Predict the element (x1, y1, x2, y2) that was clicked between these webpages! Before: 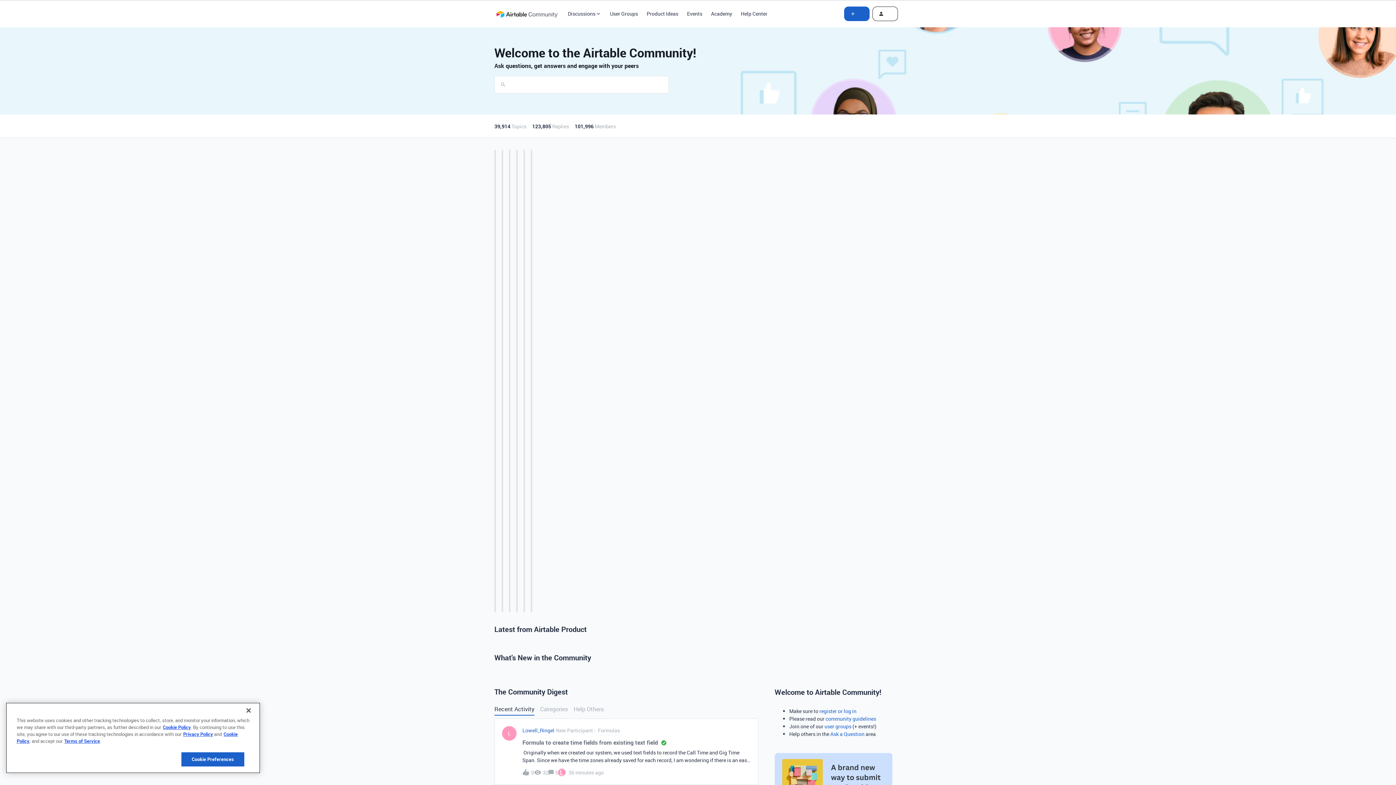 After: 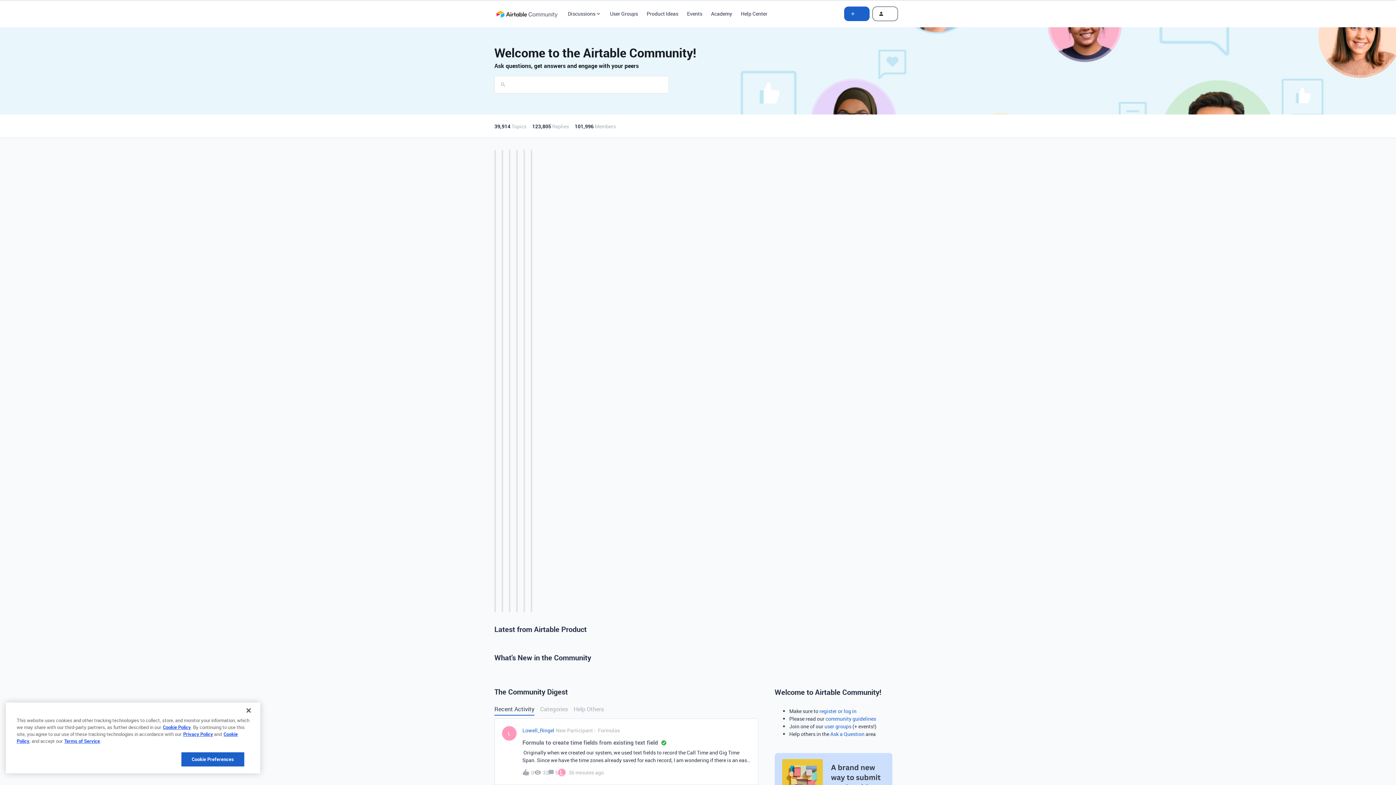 Action: label: Events bbox: (687, 9, 702, 17)